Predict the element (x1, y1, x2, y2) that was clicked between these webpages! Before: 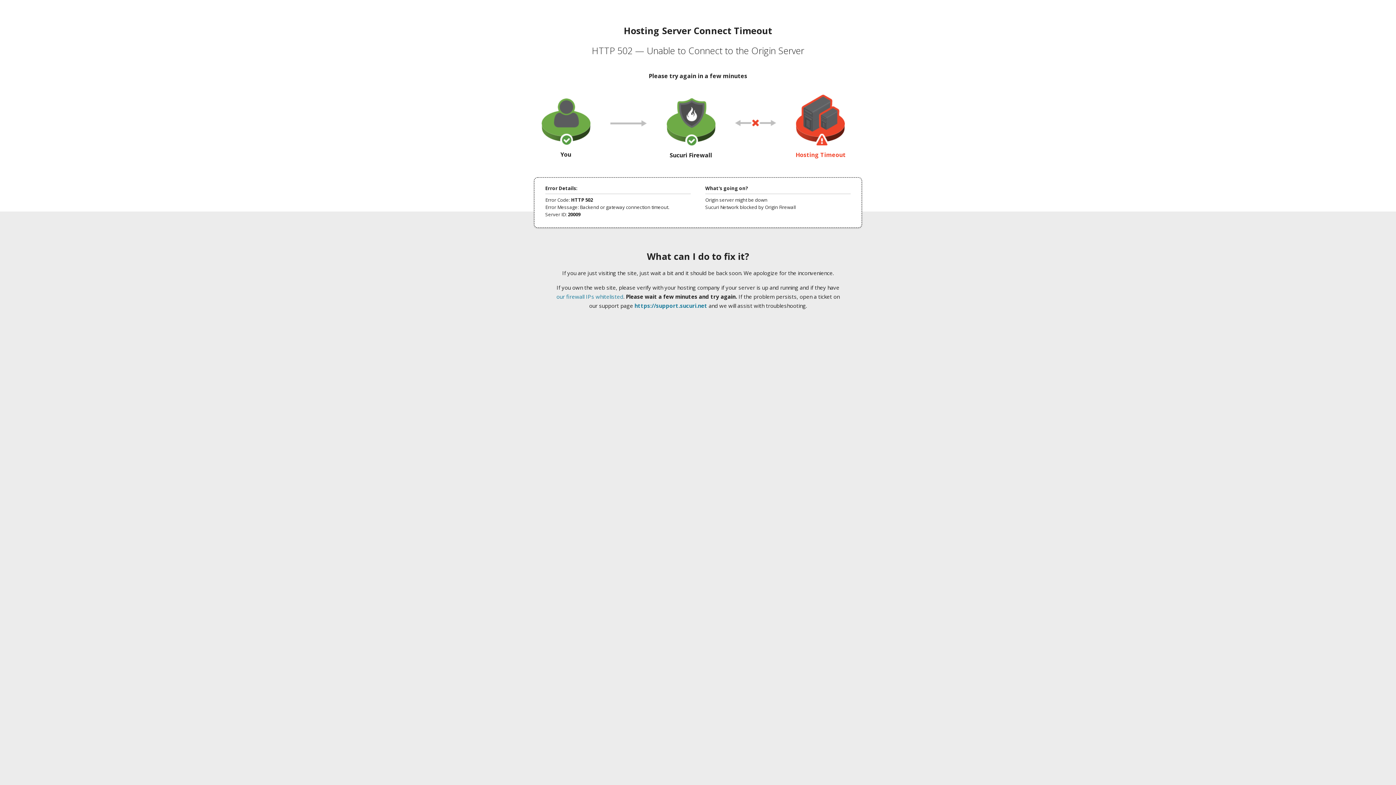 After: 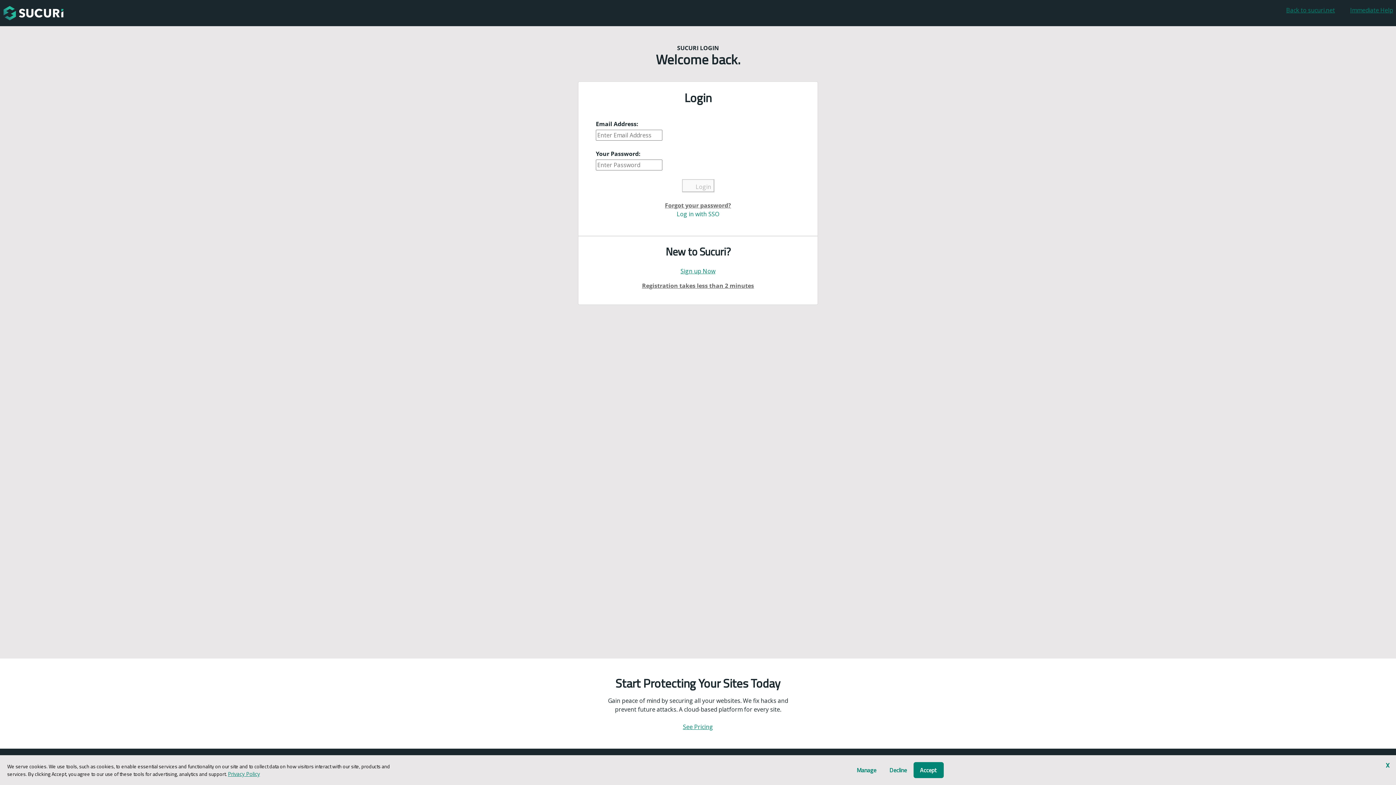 Action: bbox: (634, 302, 707, 309) label: https://support.sucuri.net